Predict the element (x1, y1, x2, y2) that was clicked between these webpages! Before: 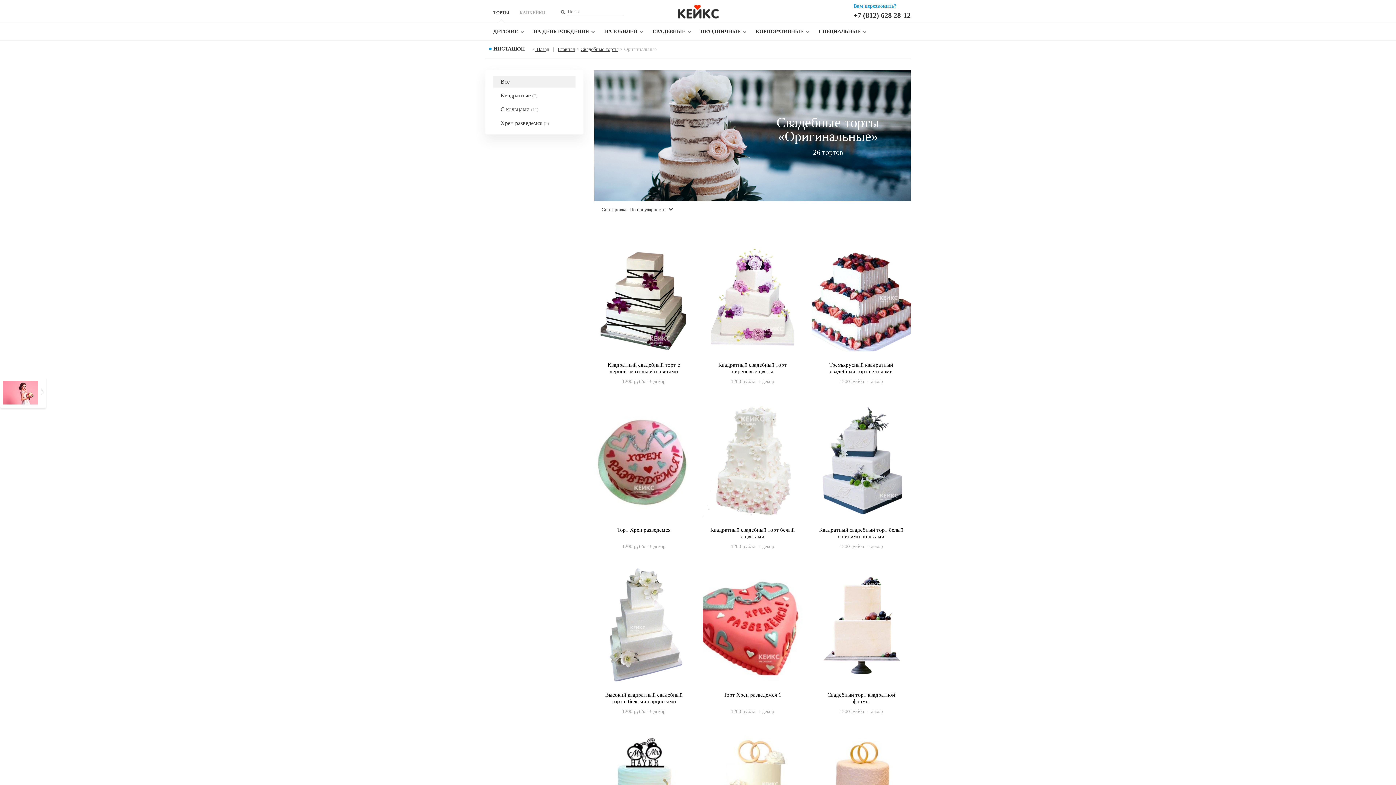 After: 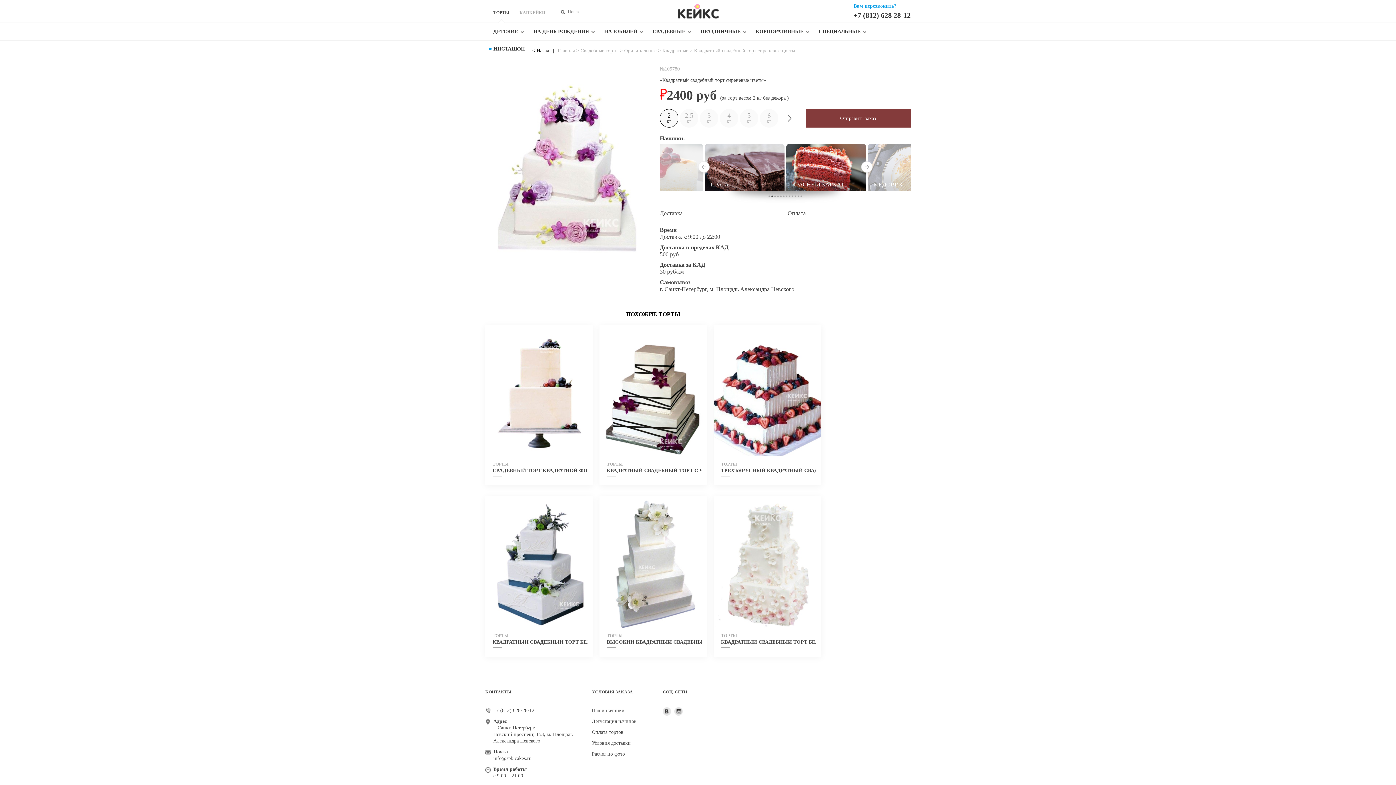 Action: bbox: (703, 345, 802, 351)